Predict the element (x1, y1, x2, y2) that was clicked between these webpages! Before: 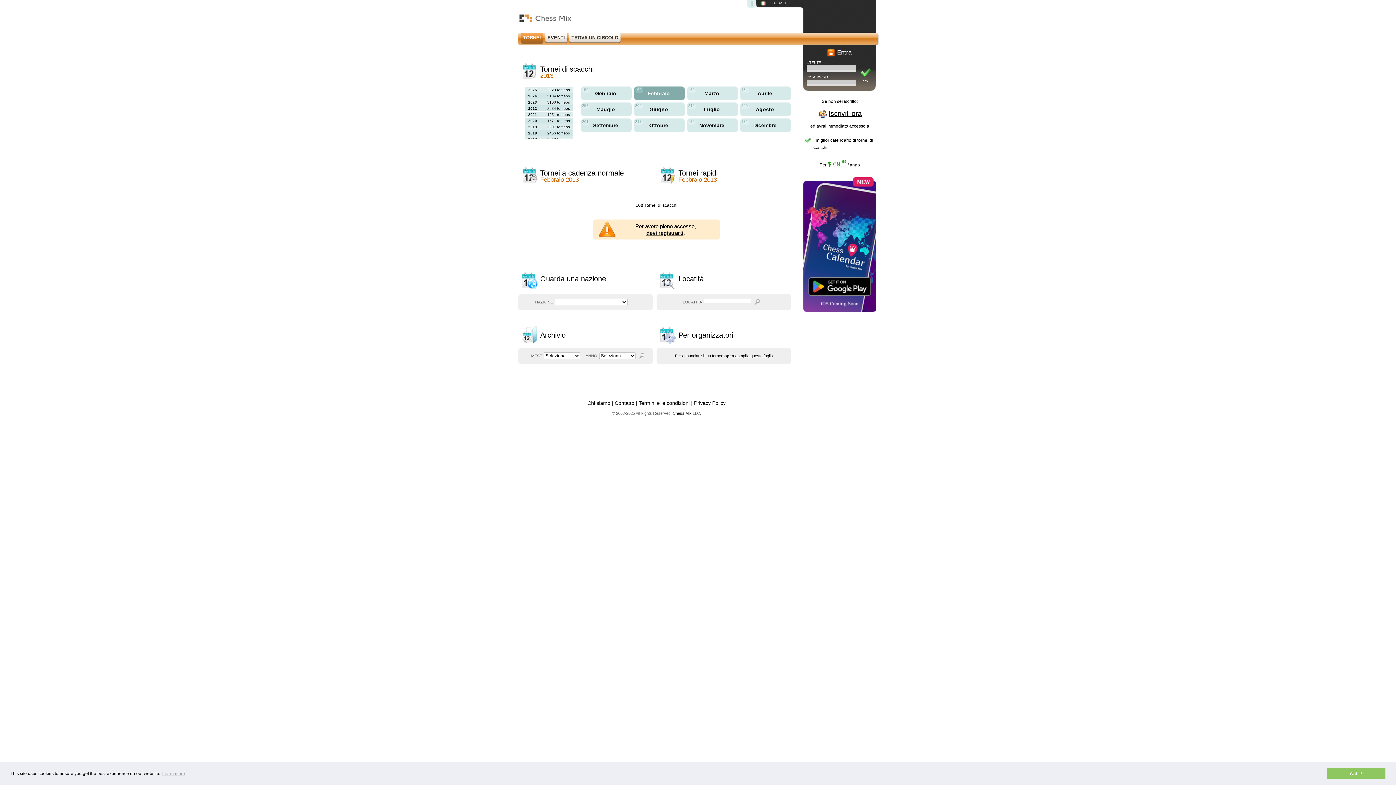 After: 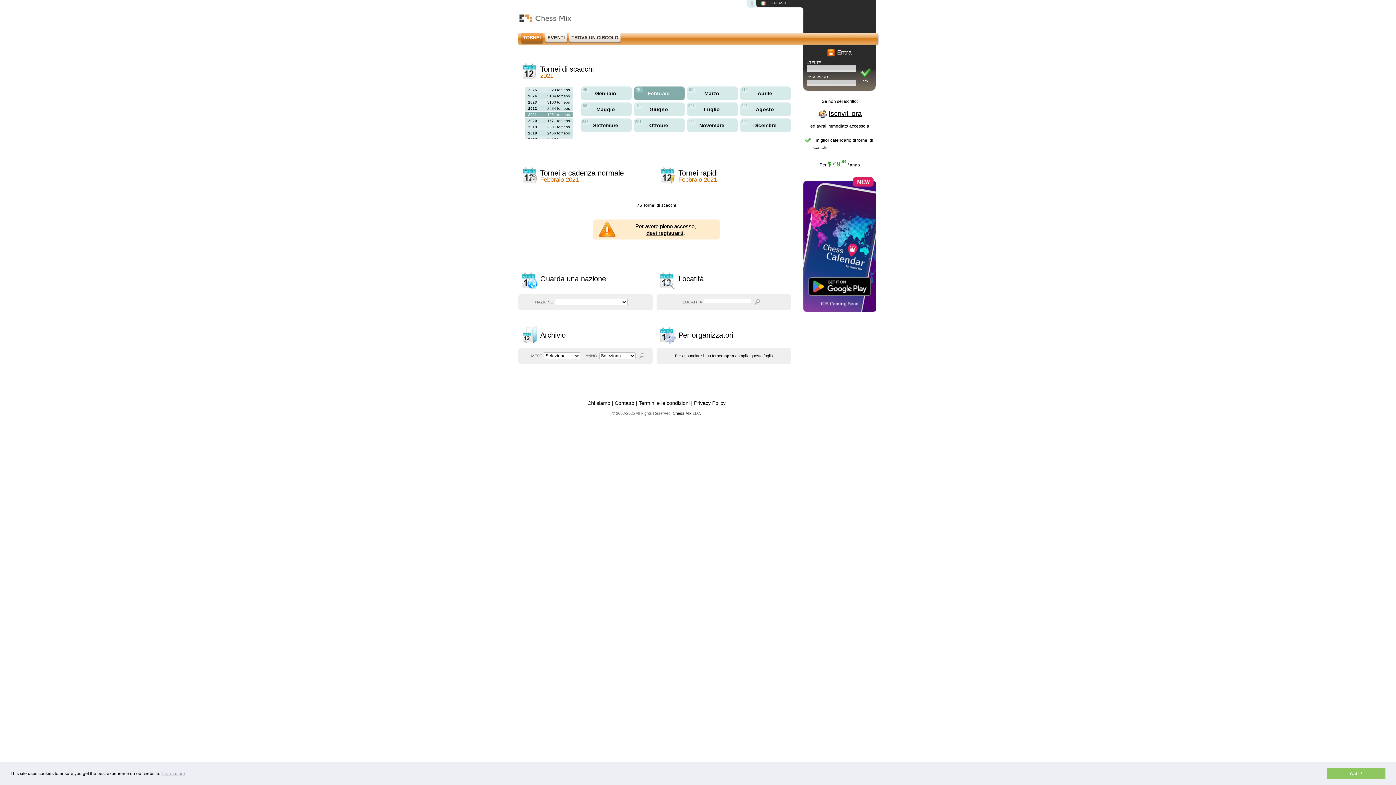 Action: bbox: (524, 111, 572, 117) label: 2021
1951 torneos